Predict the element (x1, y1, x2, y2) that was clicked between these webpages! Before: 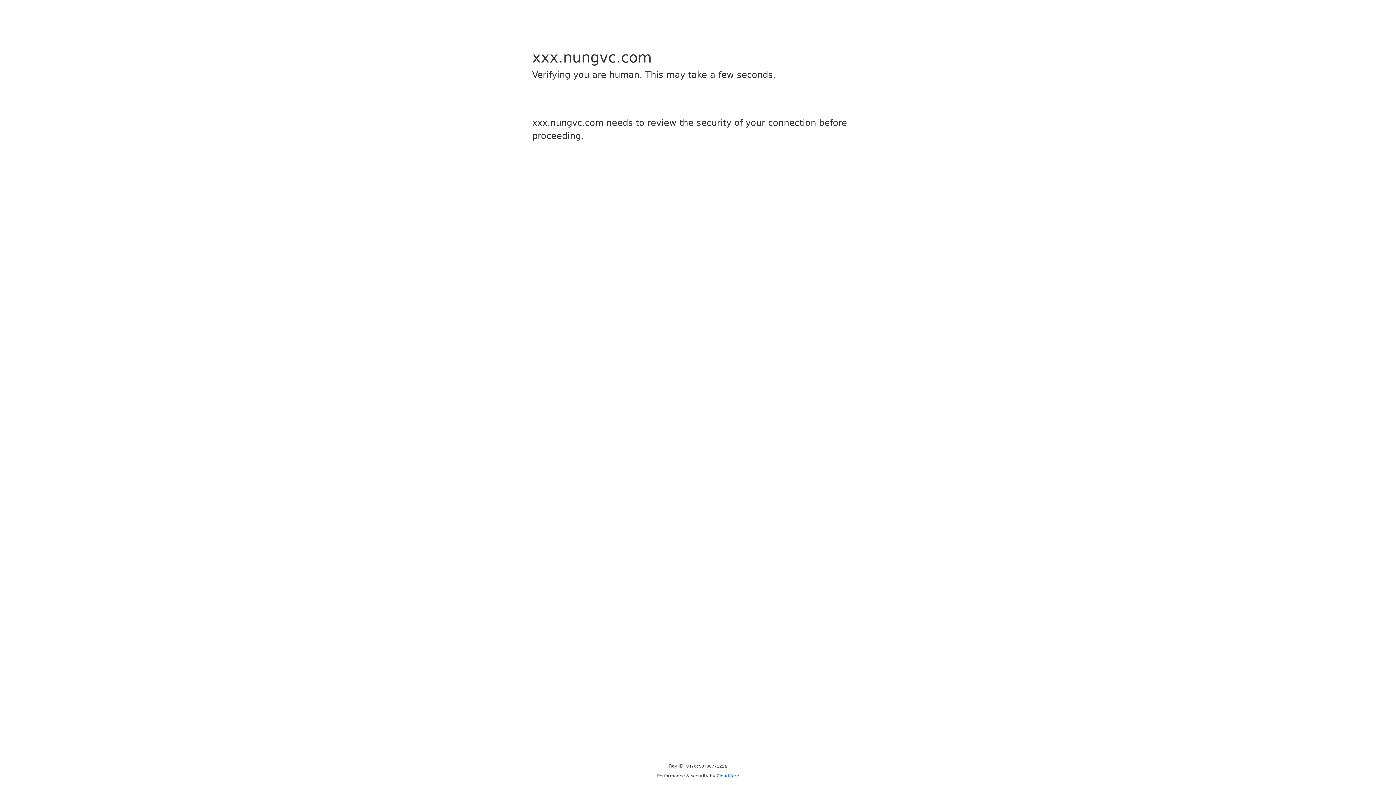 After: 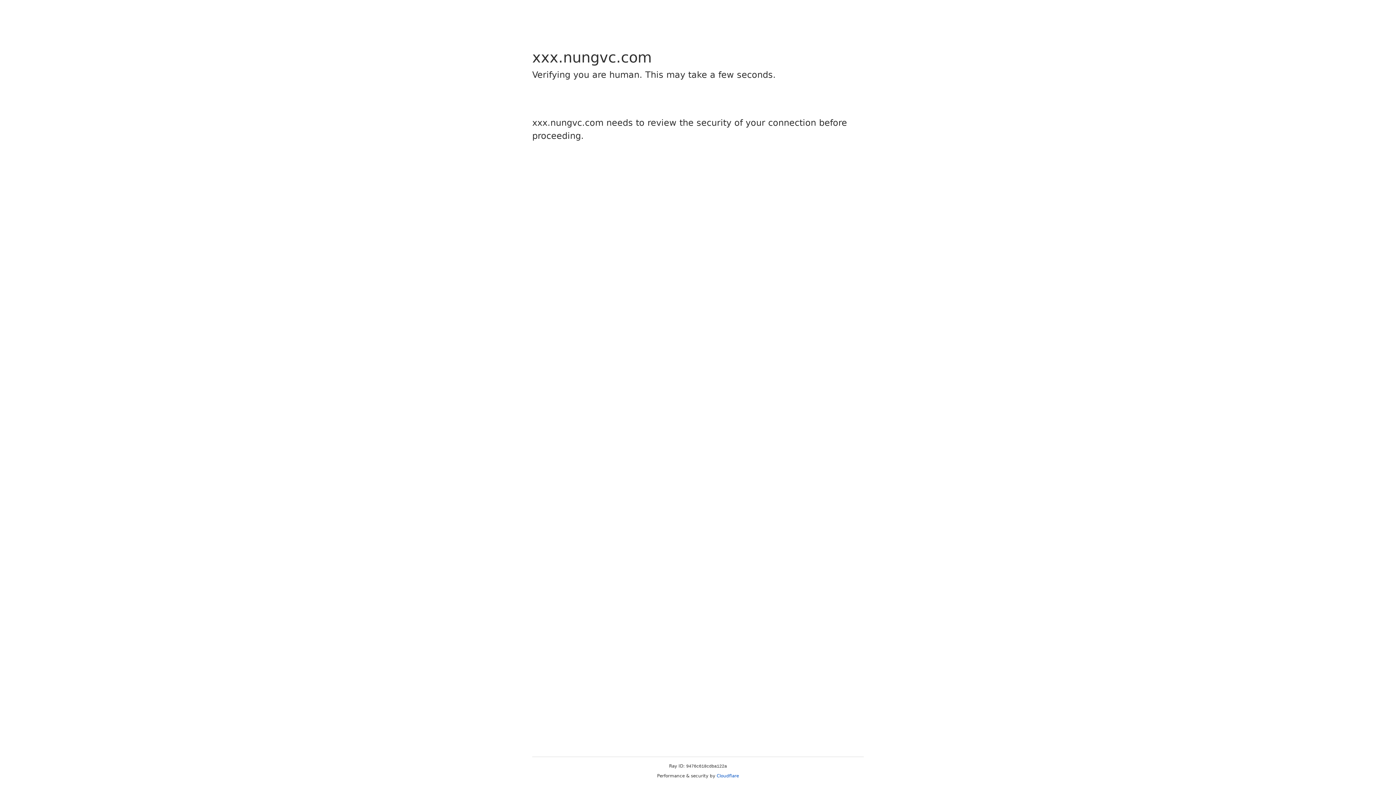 Action: label: Cloudflare bbox: (716, 773, 739, 778)